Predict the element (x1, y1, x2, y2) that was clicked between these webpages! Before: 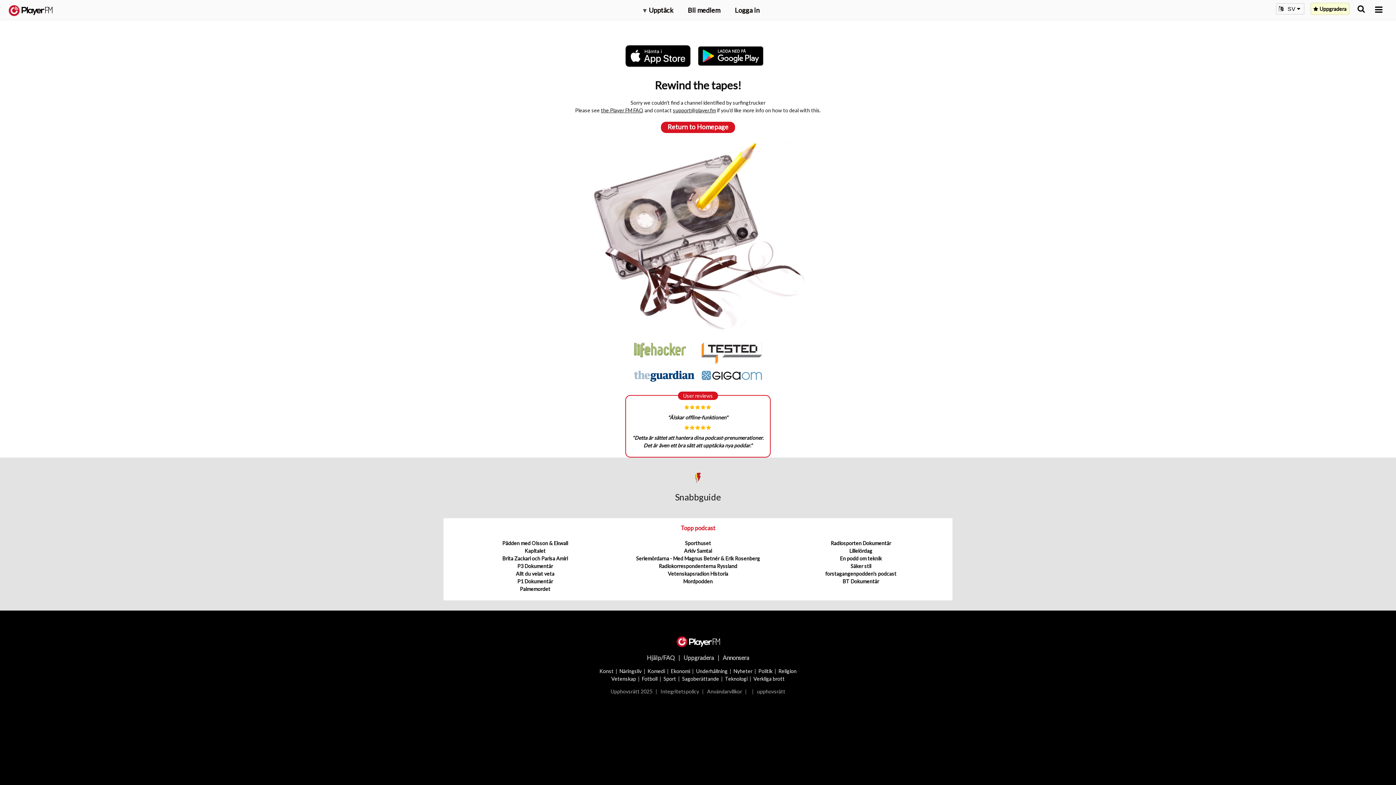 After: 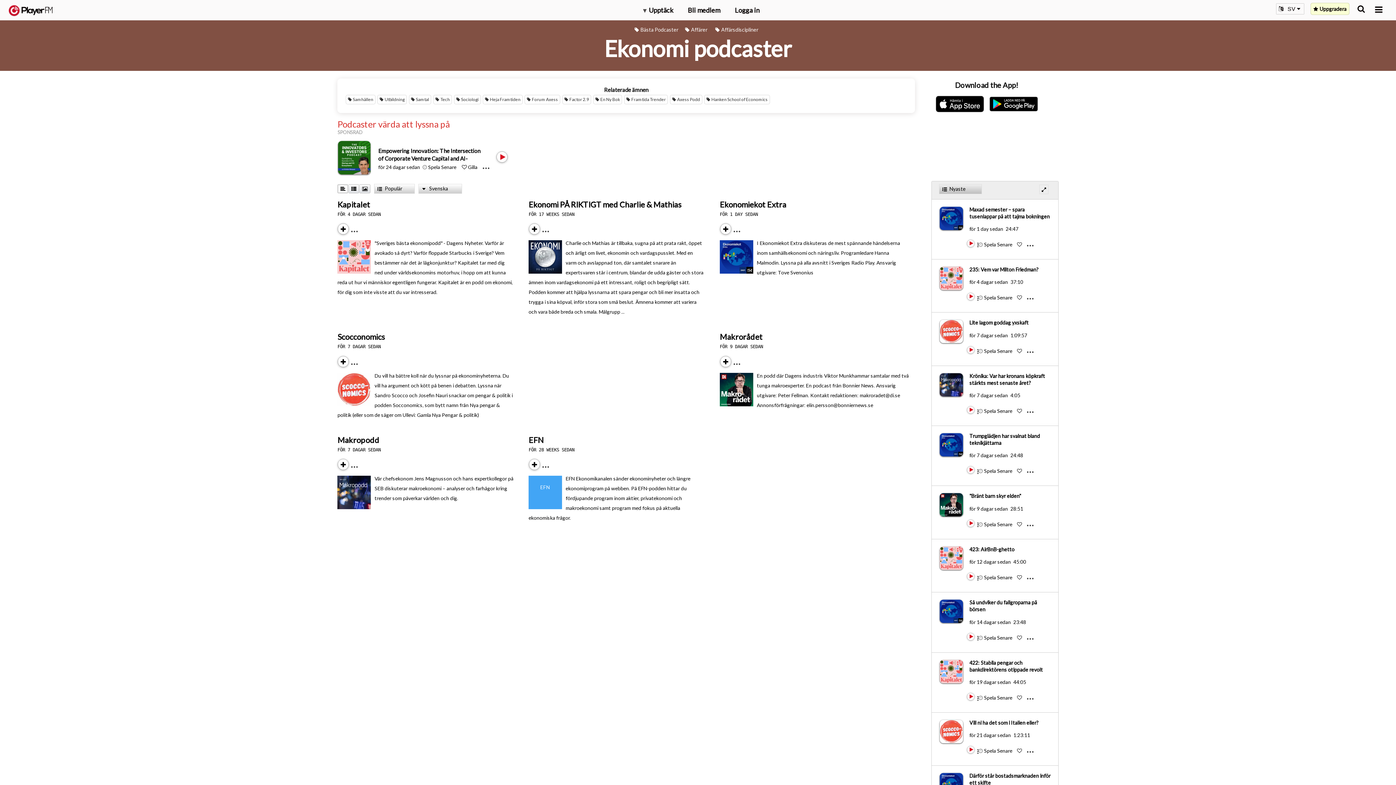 Action: bbox: (671, 668, 690, 674) label: Ekonomi